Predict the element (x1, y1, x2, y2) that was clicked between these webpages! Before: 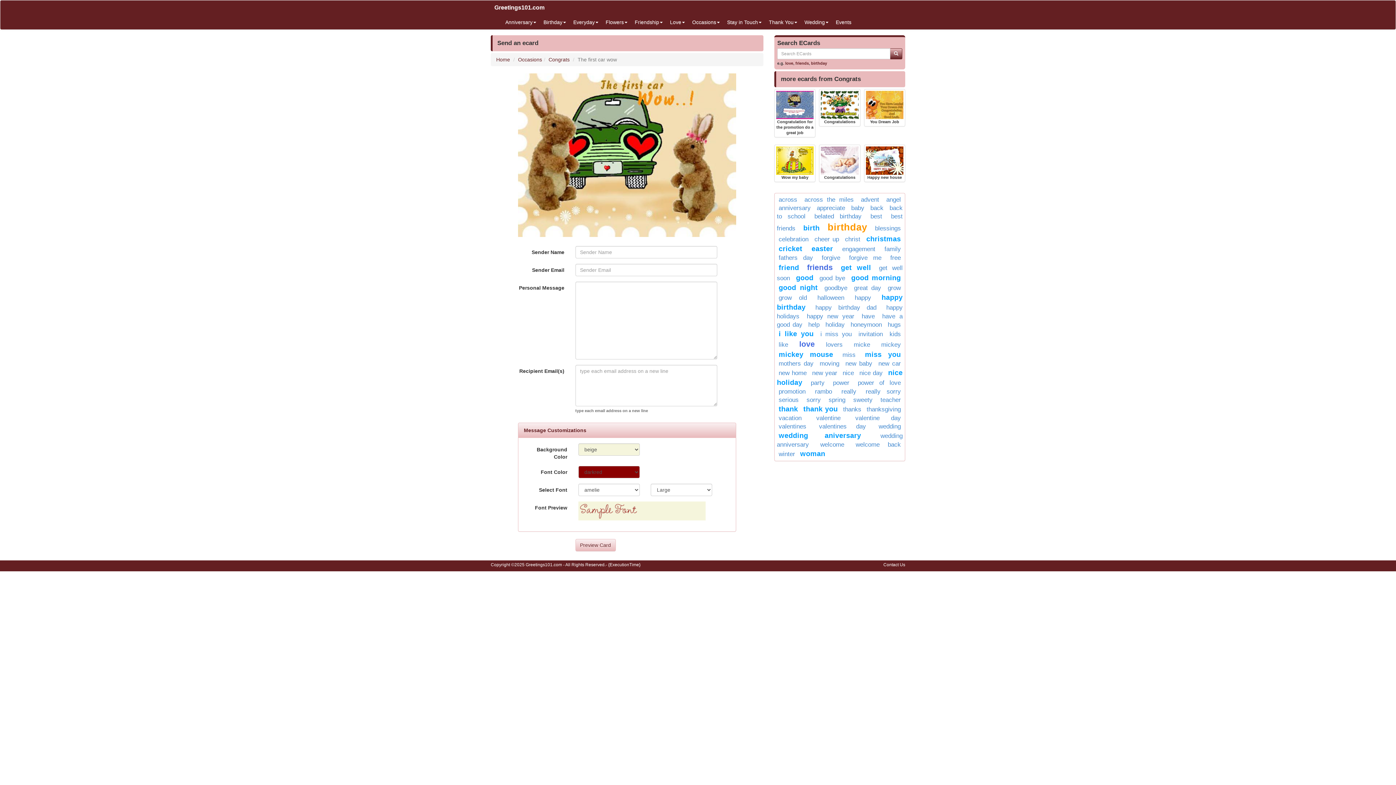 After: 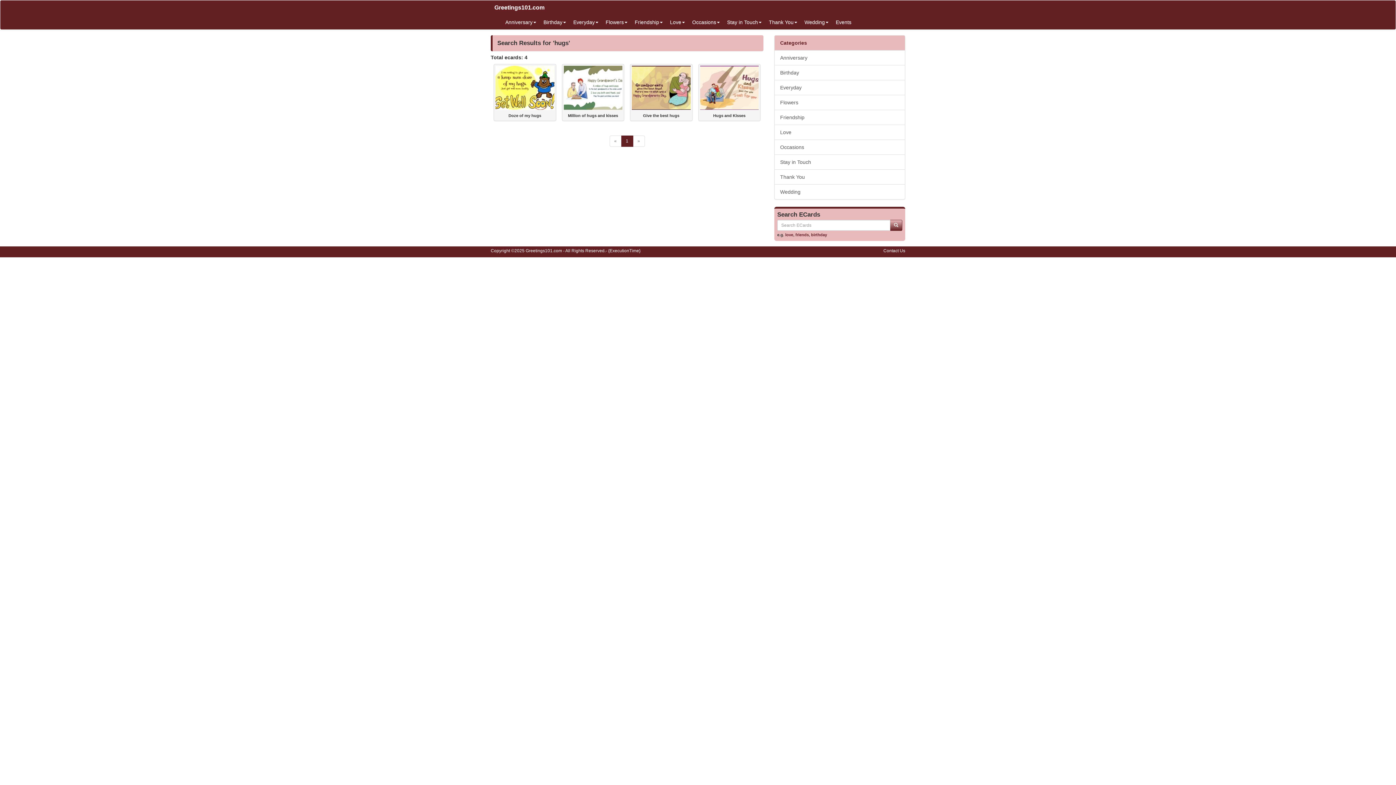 Action: bbox: (888, 321, 901, 328) label: hugs